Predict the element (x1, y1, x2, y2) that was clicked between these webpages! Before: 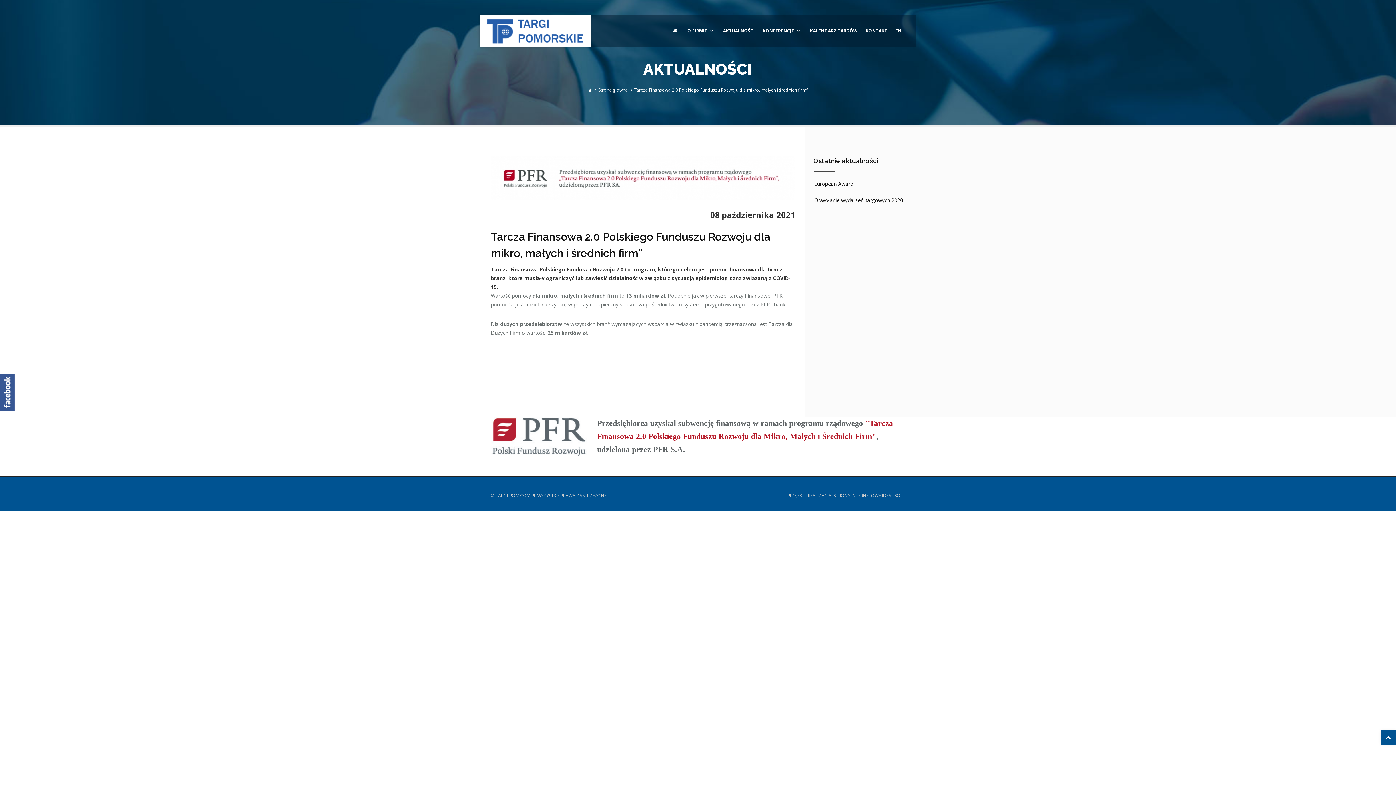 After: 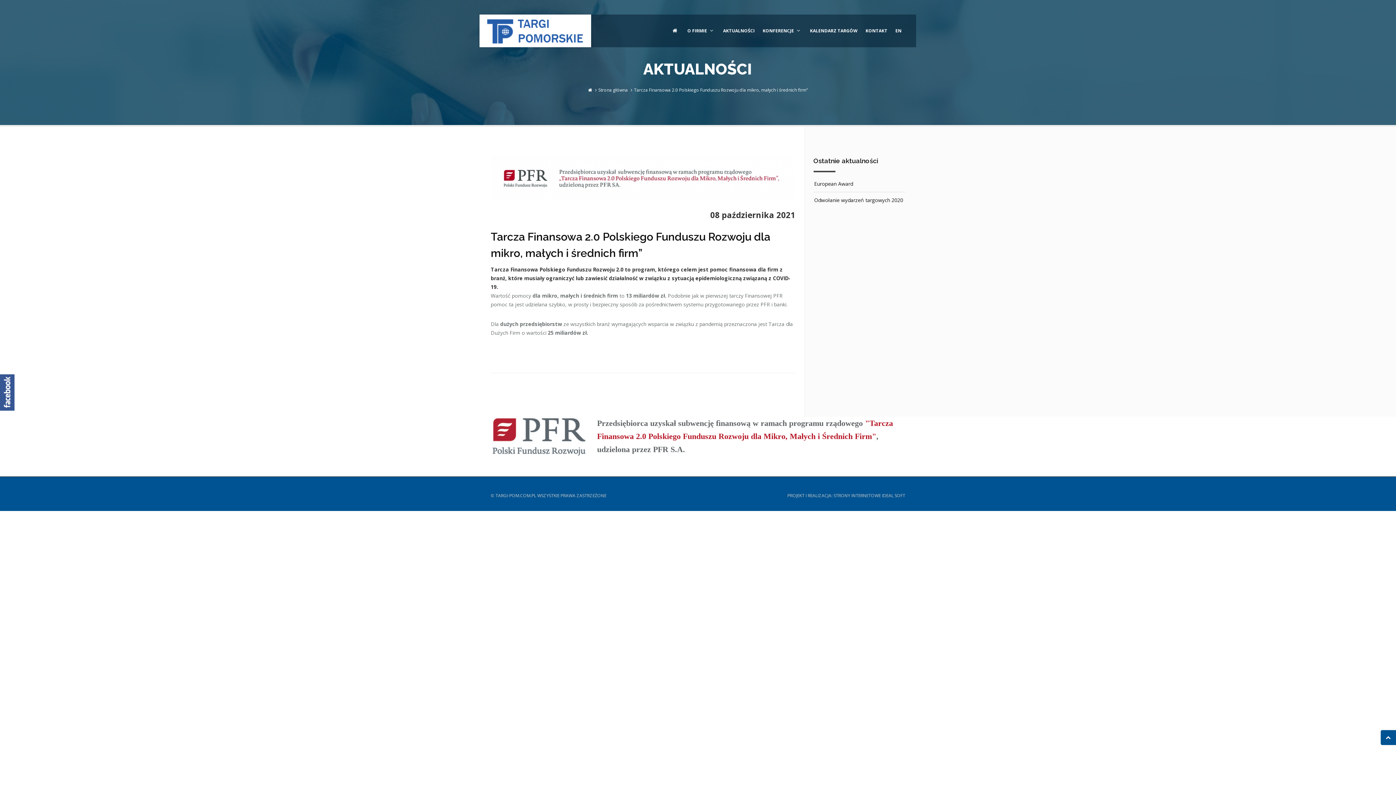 Action: bbox: (634, 86, 808, 93) label: Tarcza Finansowa 2.0 Polskiego Funduszu Rozwoju dla mikro, małych i średnich firm”